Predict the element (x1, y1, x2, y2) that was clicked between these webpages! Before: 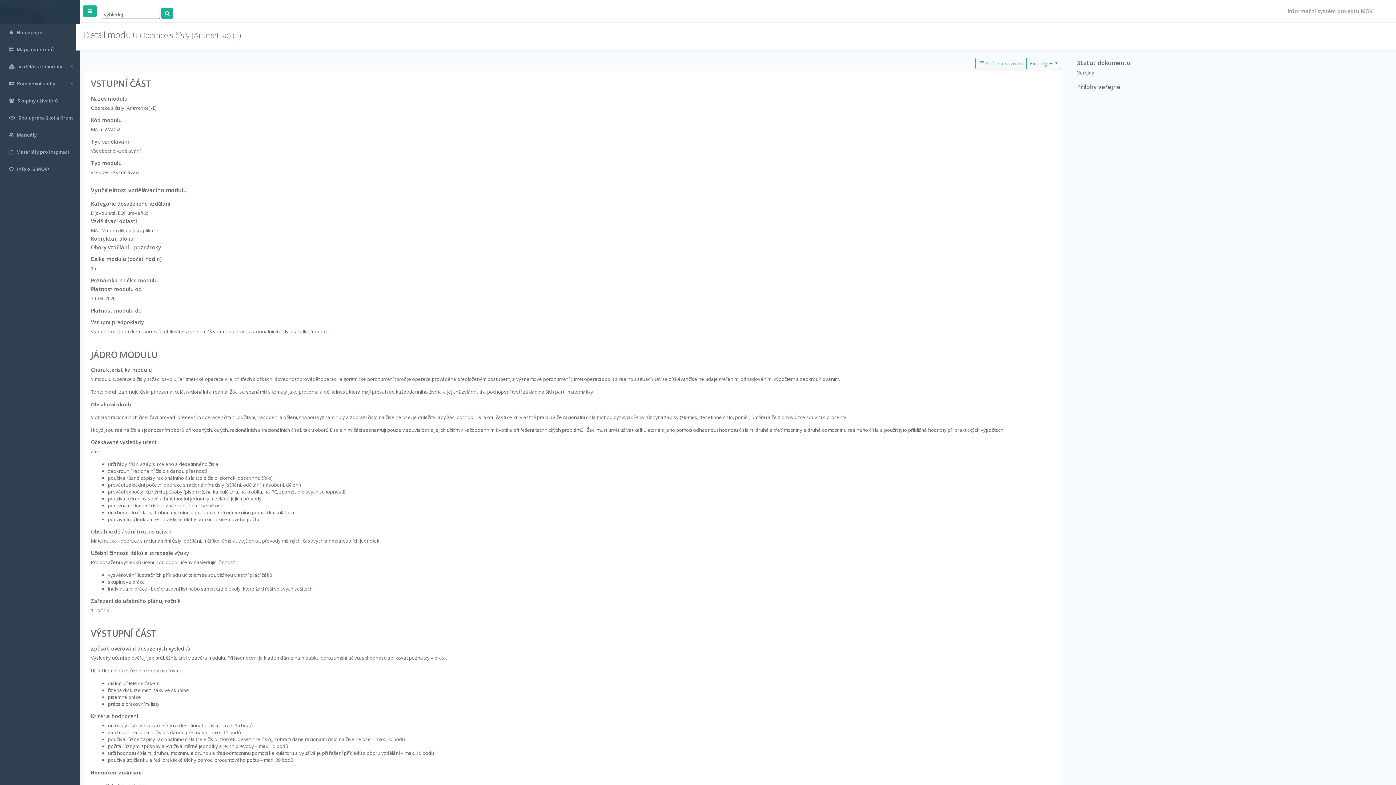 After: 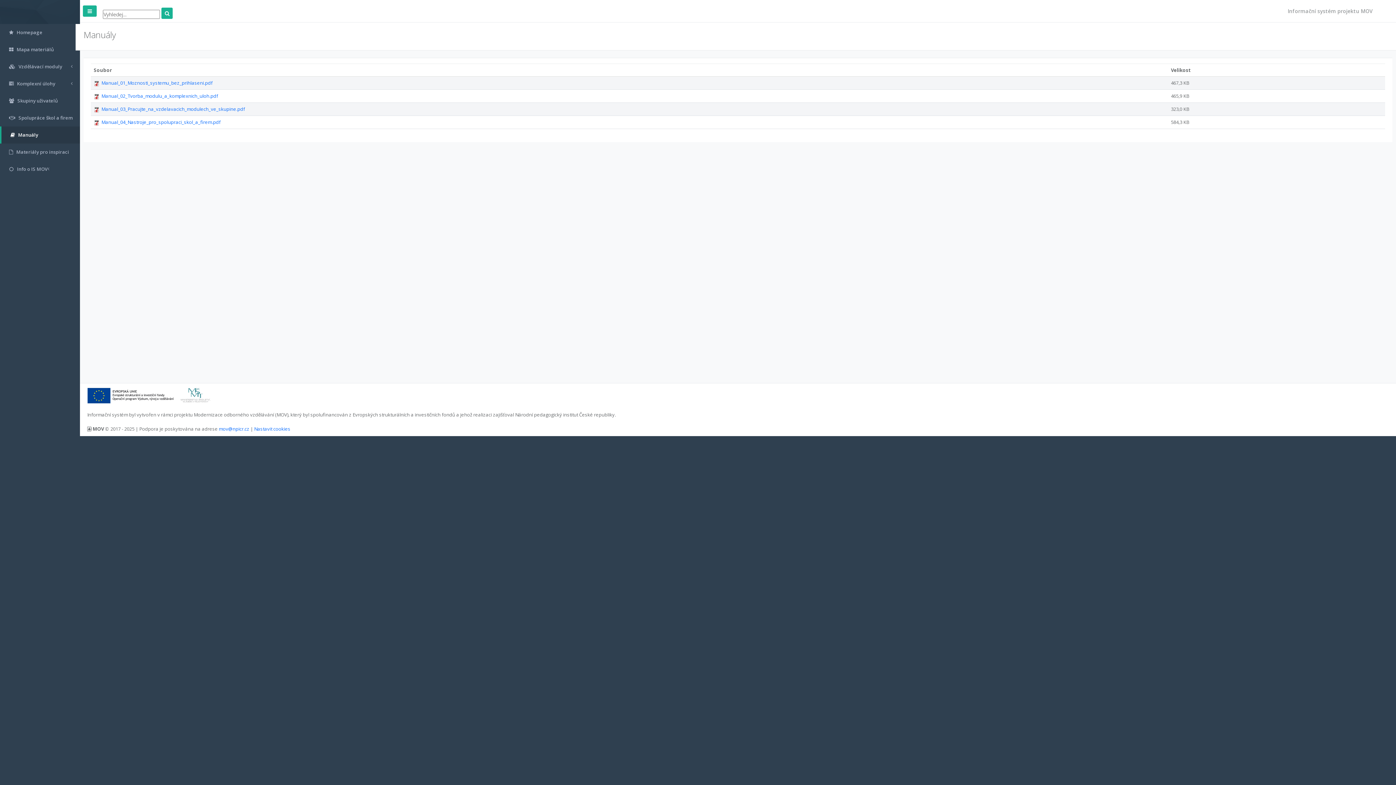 Action: label:  Manuály bbox: (0, 126, 80, 143)